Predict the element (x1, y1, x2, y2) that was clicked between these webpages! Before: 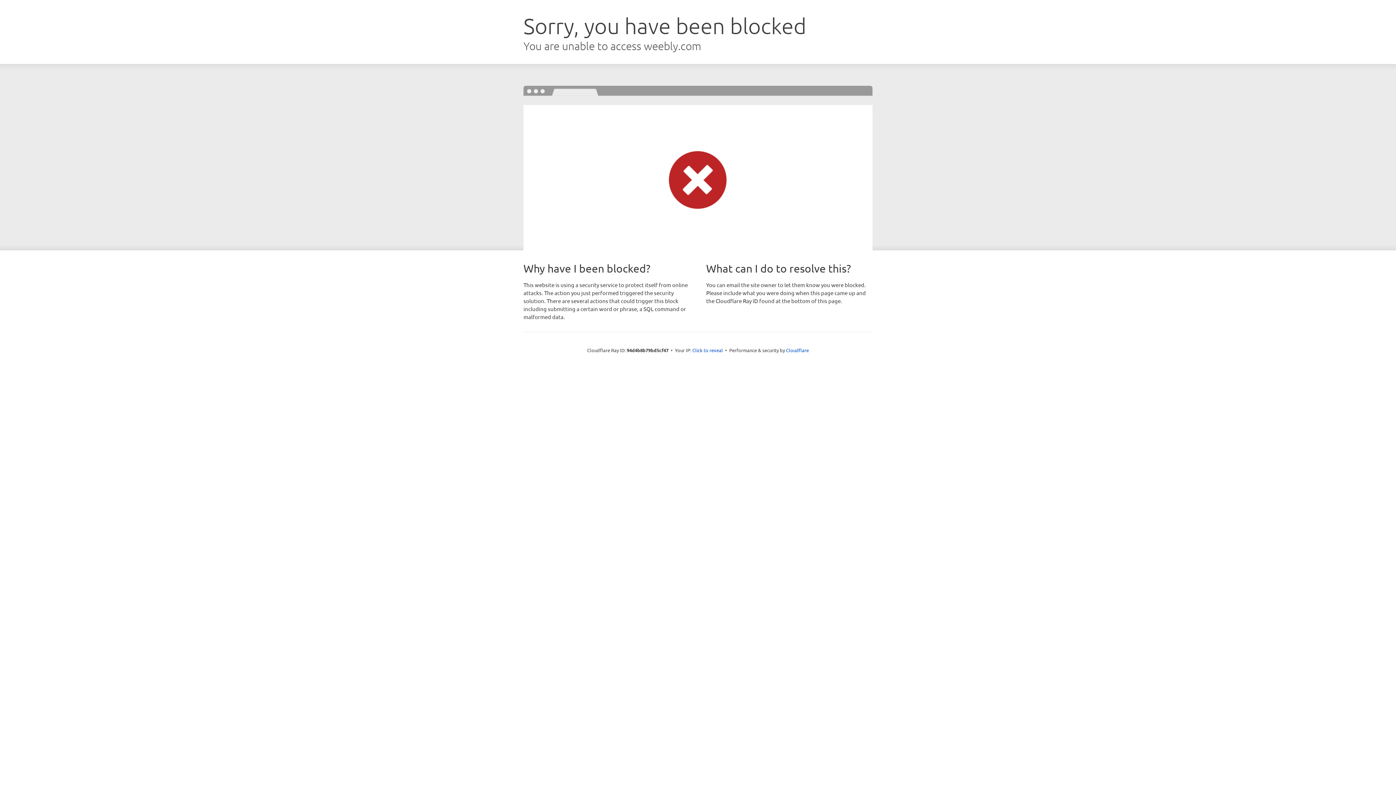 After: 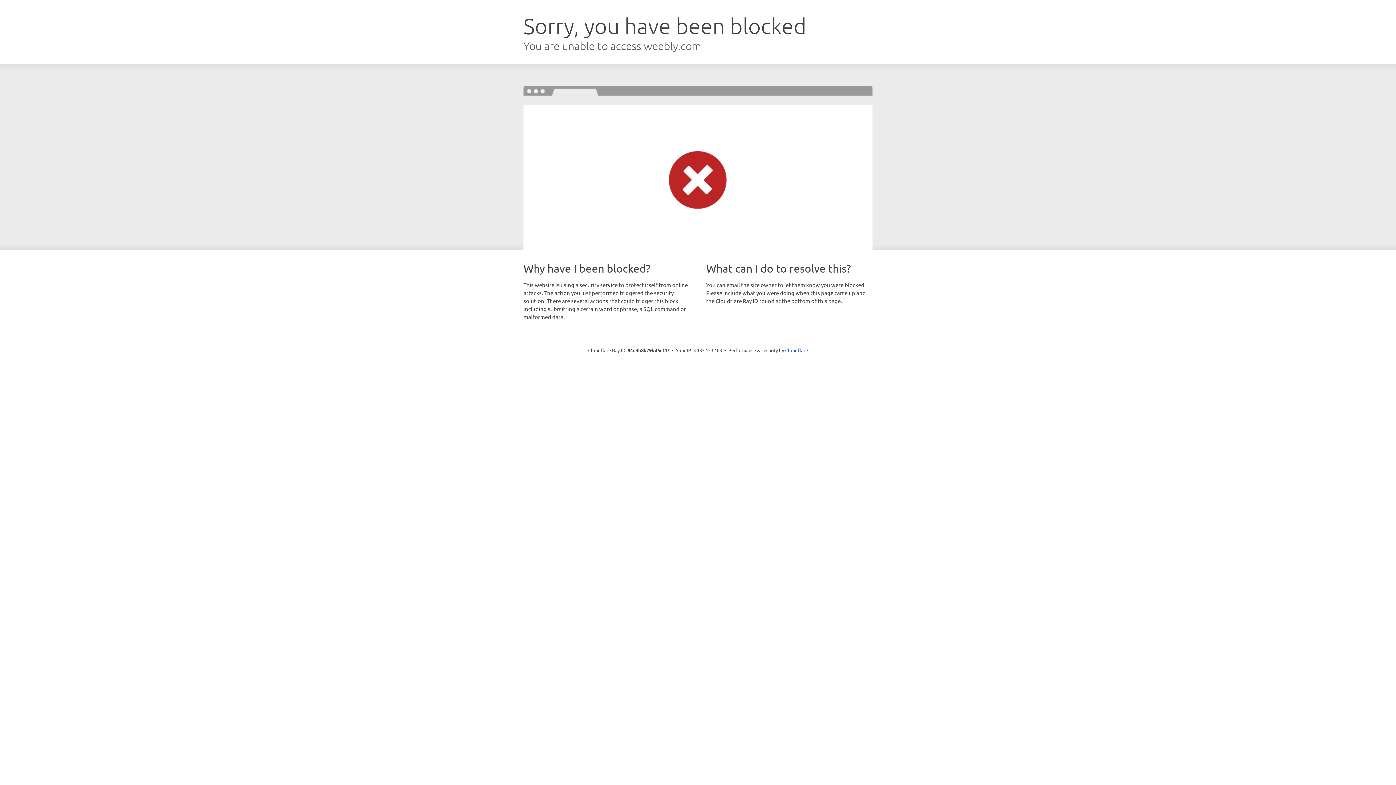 Action: label: Click to reveal bbox: (692, 346, 723, 353)